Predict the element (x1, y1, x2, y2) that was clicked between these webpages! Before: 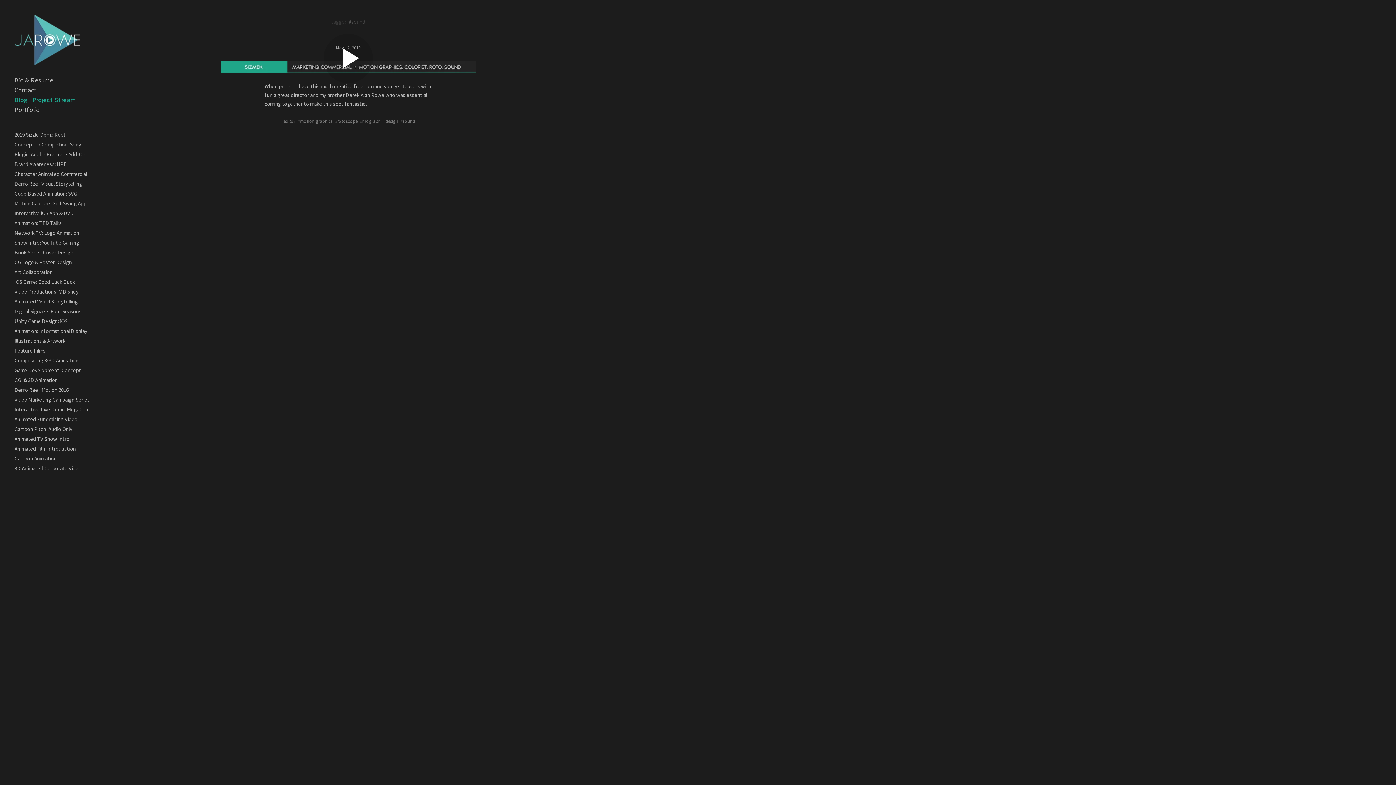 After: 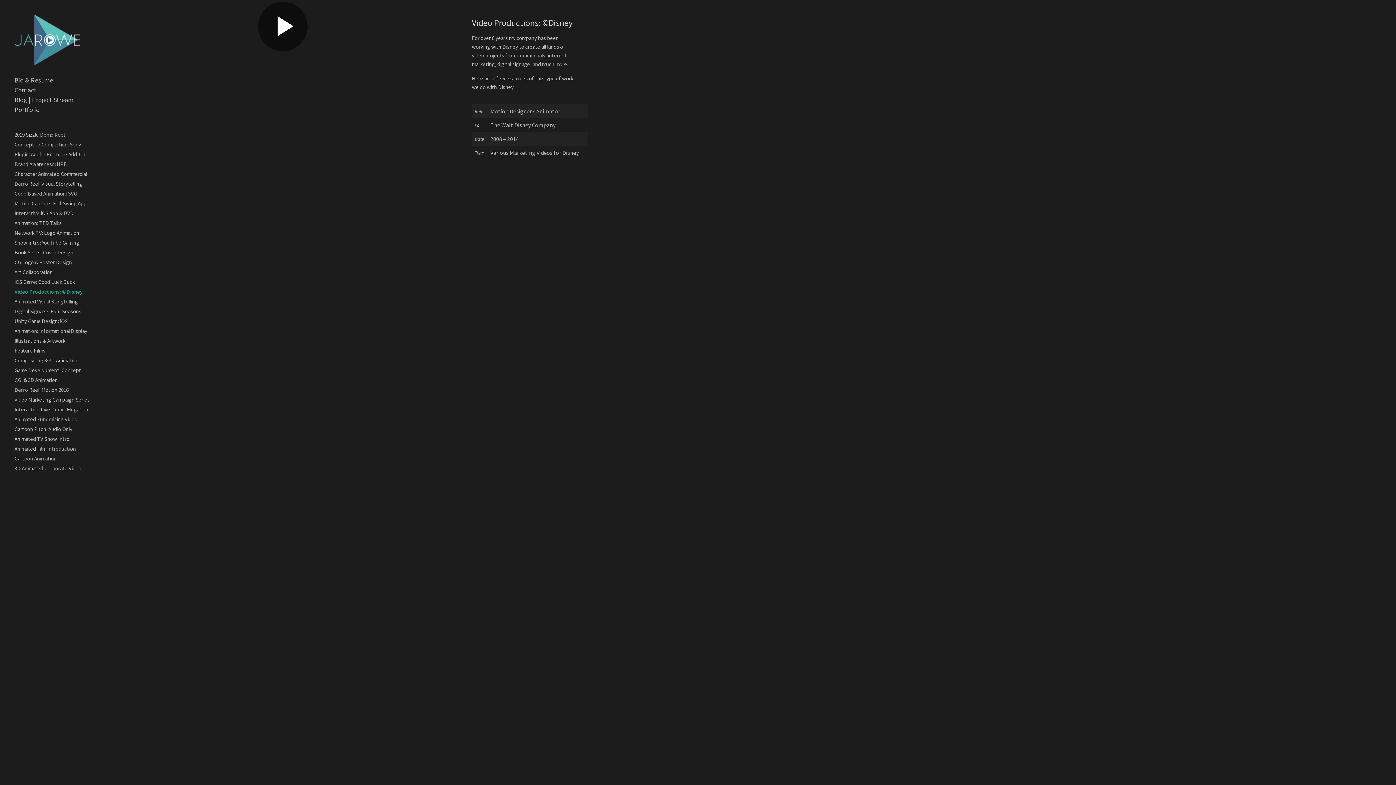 Action: bbox: (14, 288, 78, 294) label: Video Productions: ©Disney